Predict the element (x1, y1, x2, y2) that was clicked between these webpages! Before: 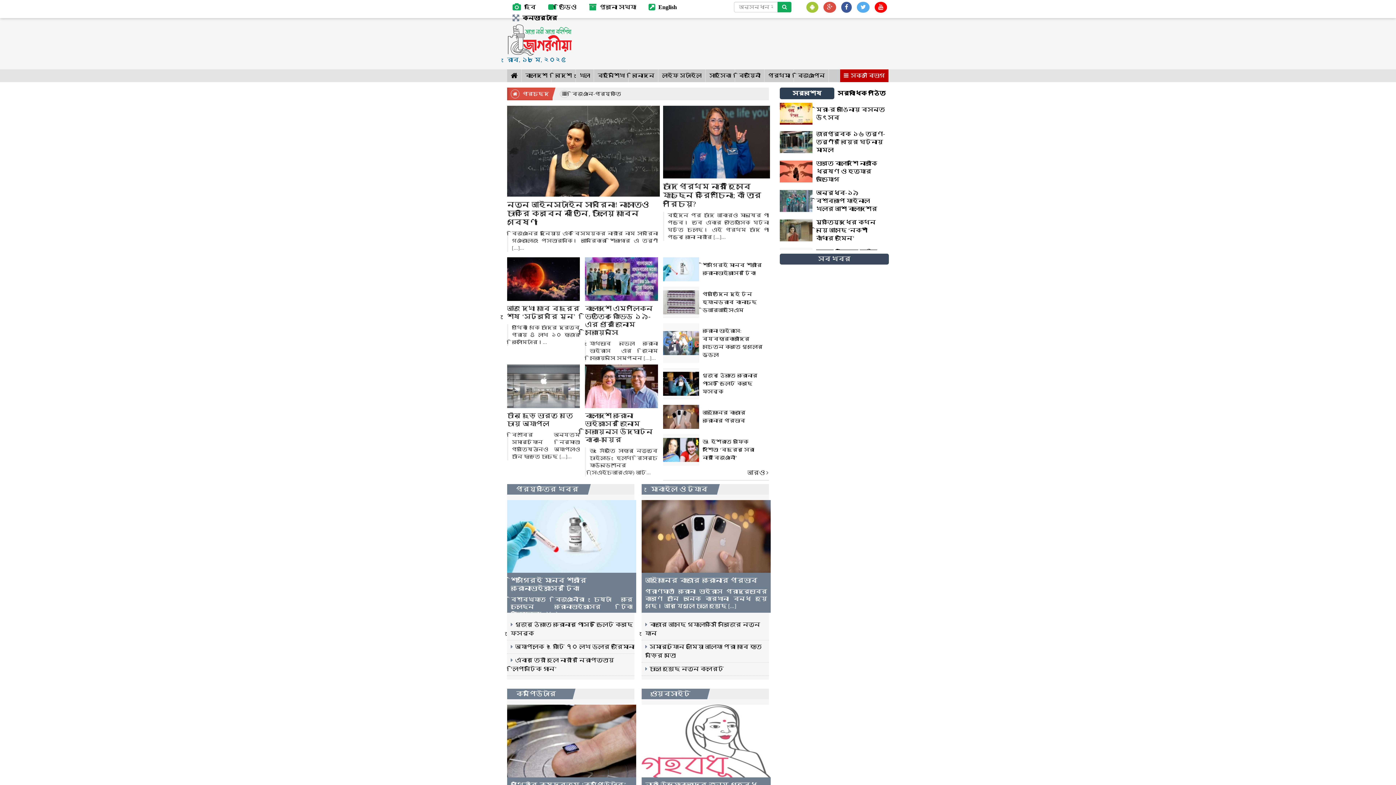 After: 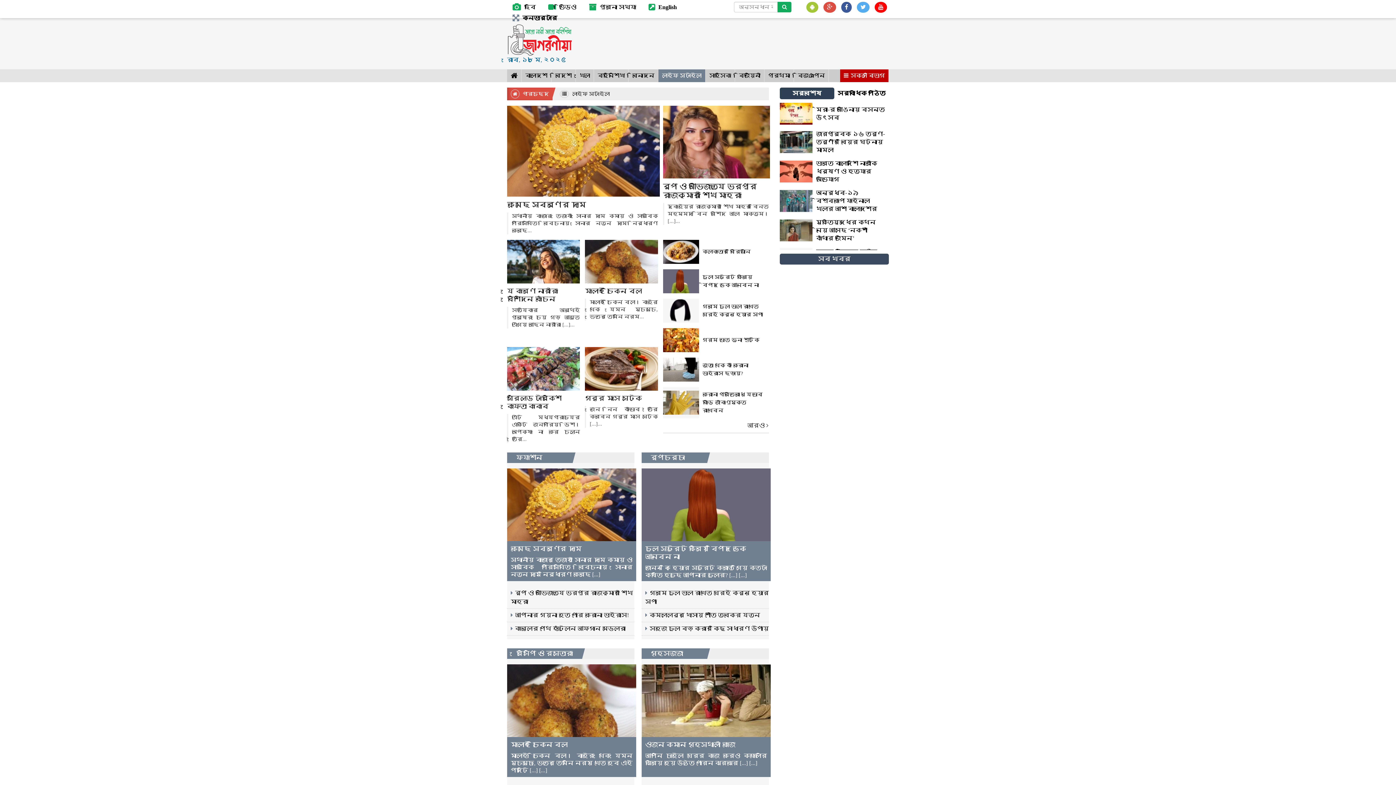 Action: label: লাইফ স্টাইল bbox: (658, 69, 705, 82)